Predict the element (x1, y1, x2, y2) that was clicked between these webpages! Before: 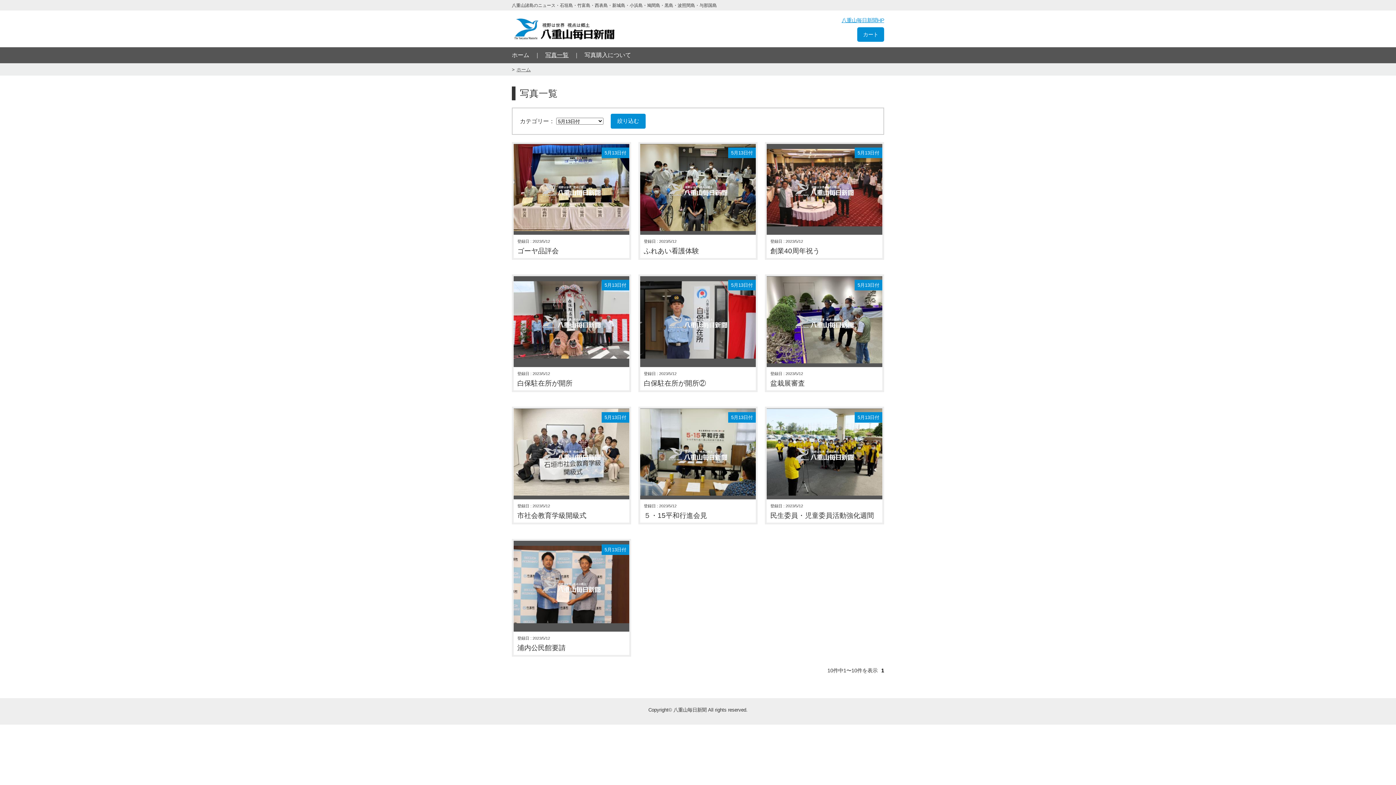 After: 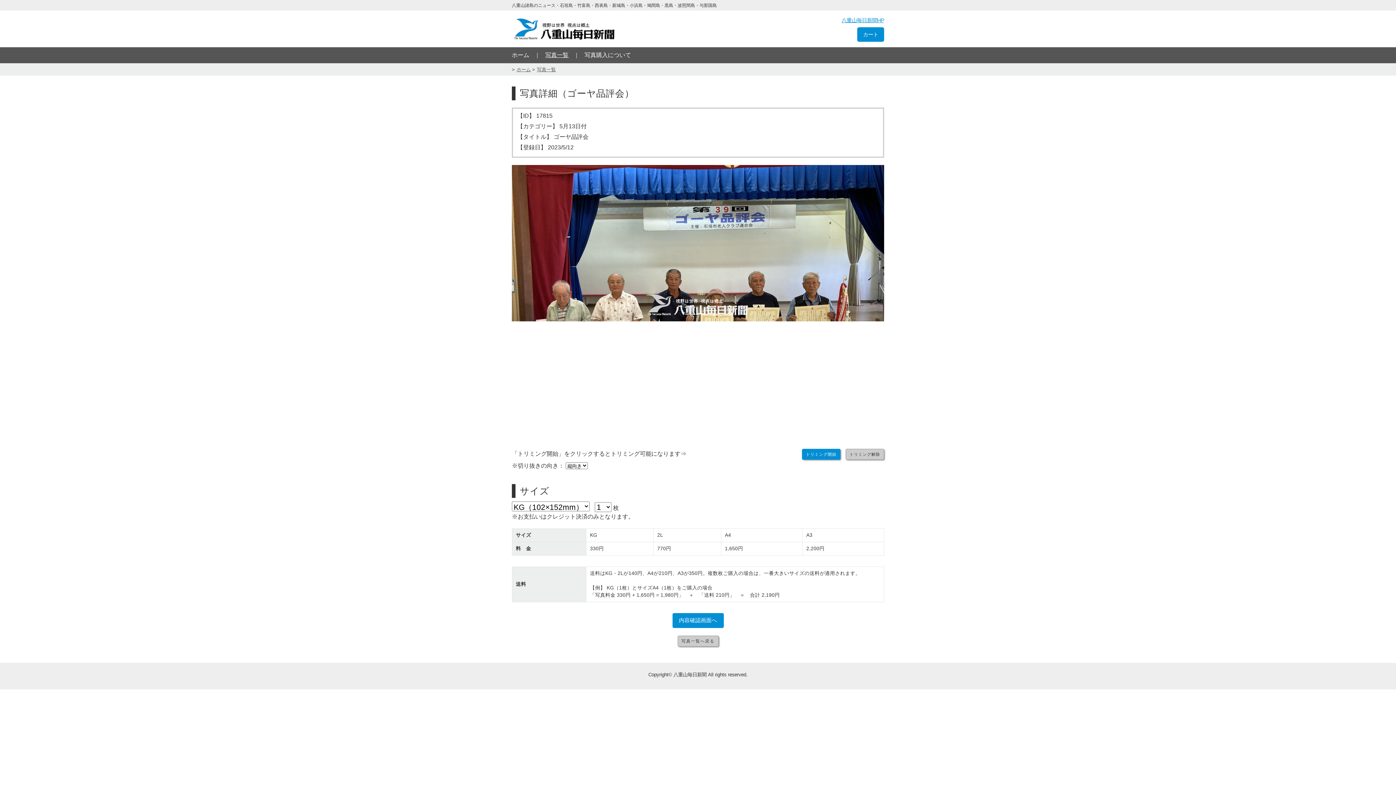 Action: label: 登録日 : 2023/5/12

ゴーヤ品評会

5月13日付 bbox: (512, 142, 631, 260)